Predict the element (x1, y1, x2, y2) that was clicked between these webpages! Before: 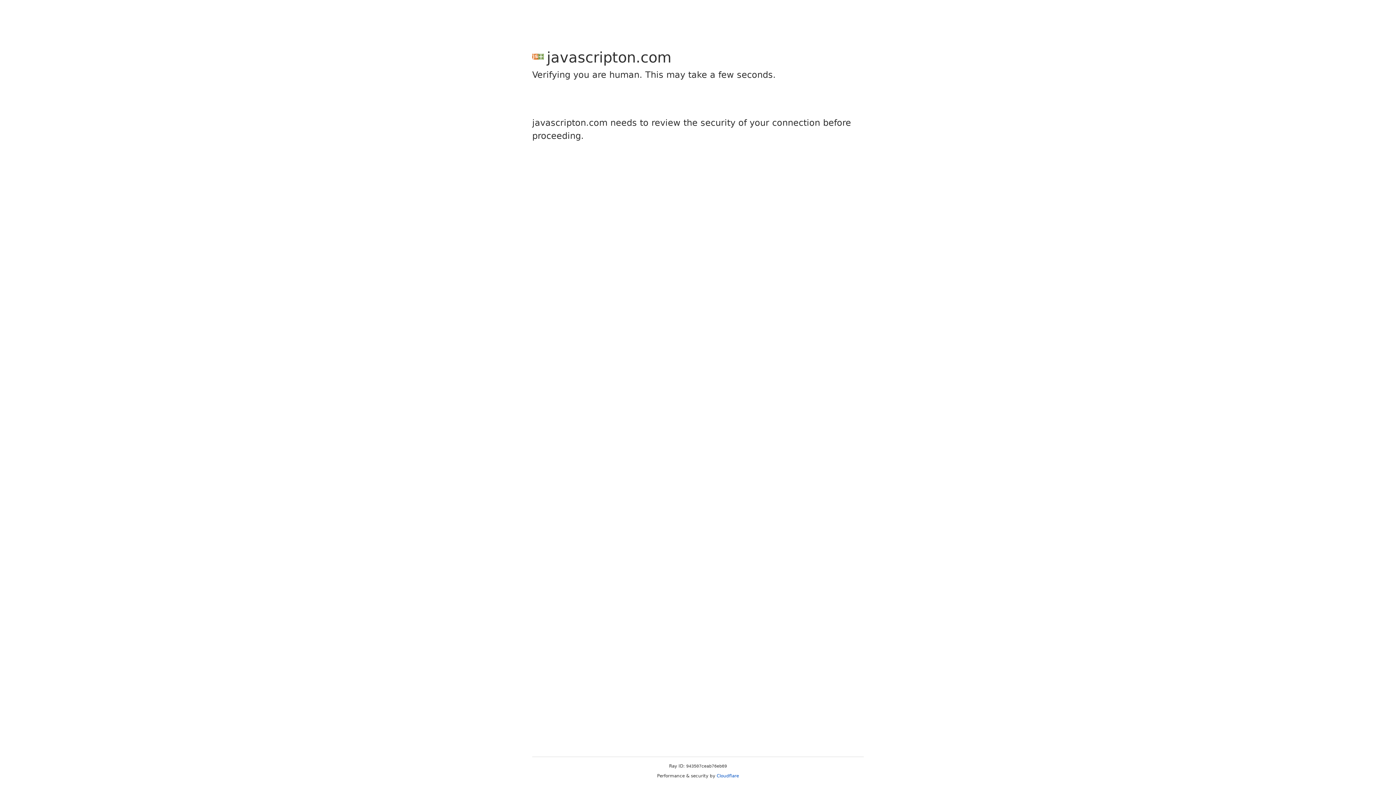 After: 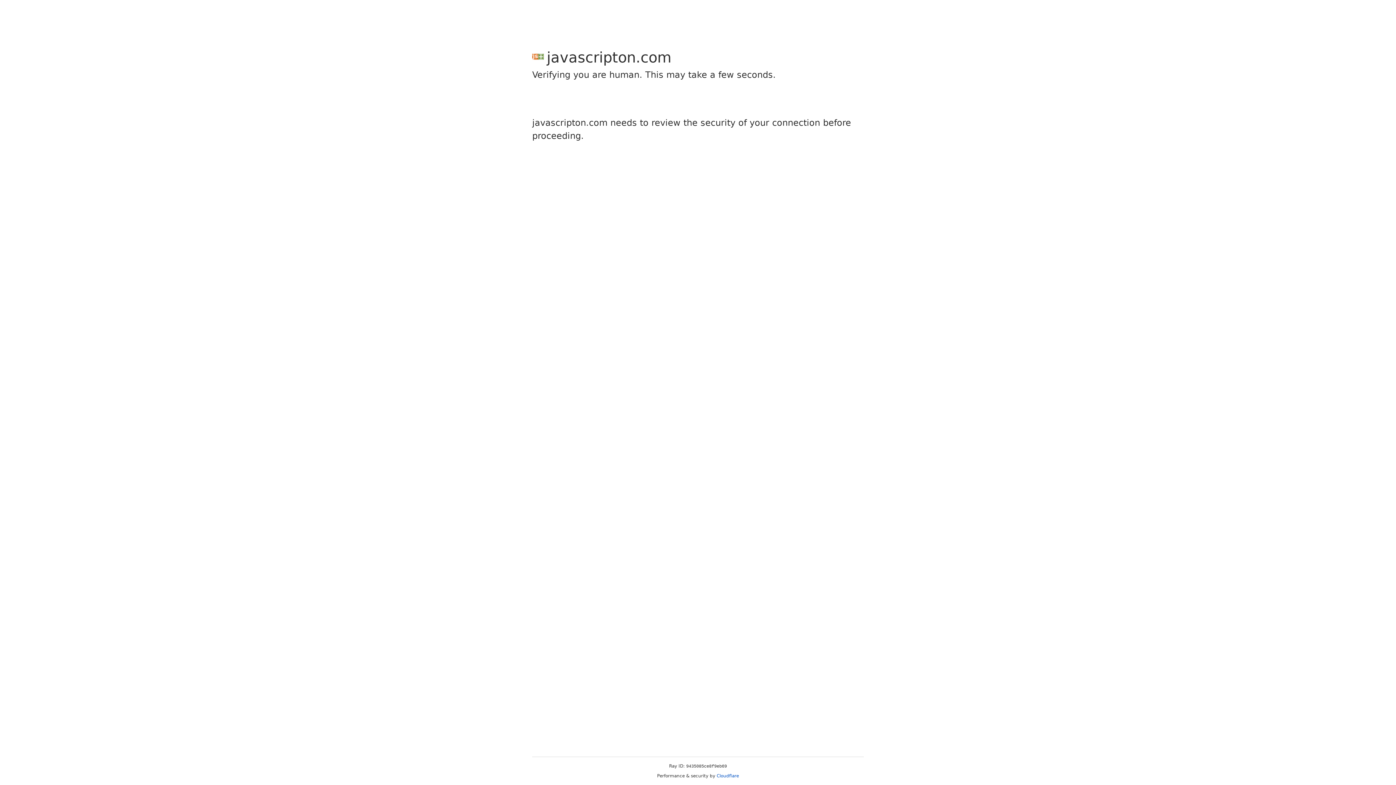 Action: bbox: (716, 773, 739, 778) label: Cloudflare